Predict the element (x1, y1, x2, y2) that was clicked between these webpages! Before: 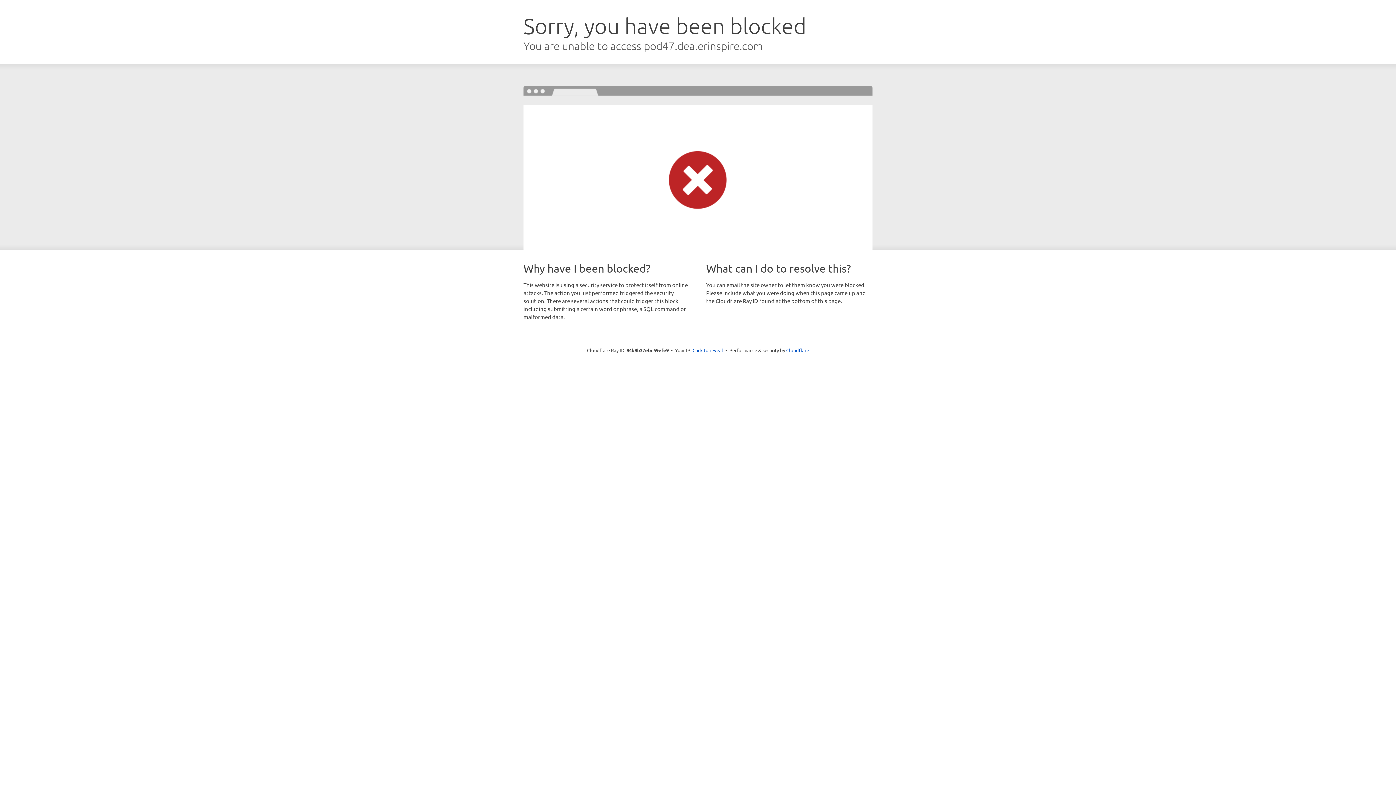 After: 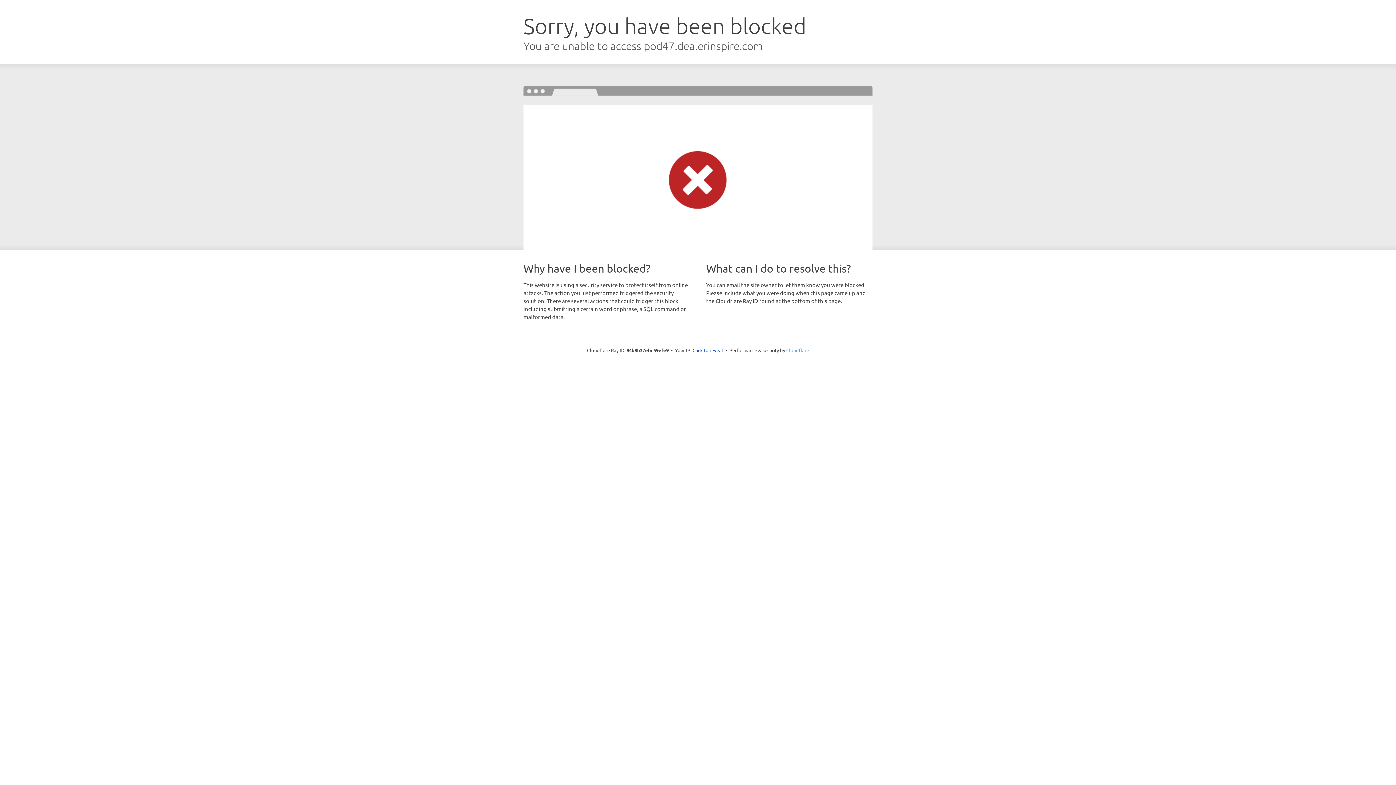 Action: label: Cloudflare bbox: (786, 347, 809, 353)